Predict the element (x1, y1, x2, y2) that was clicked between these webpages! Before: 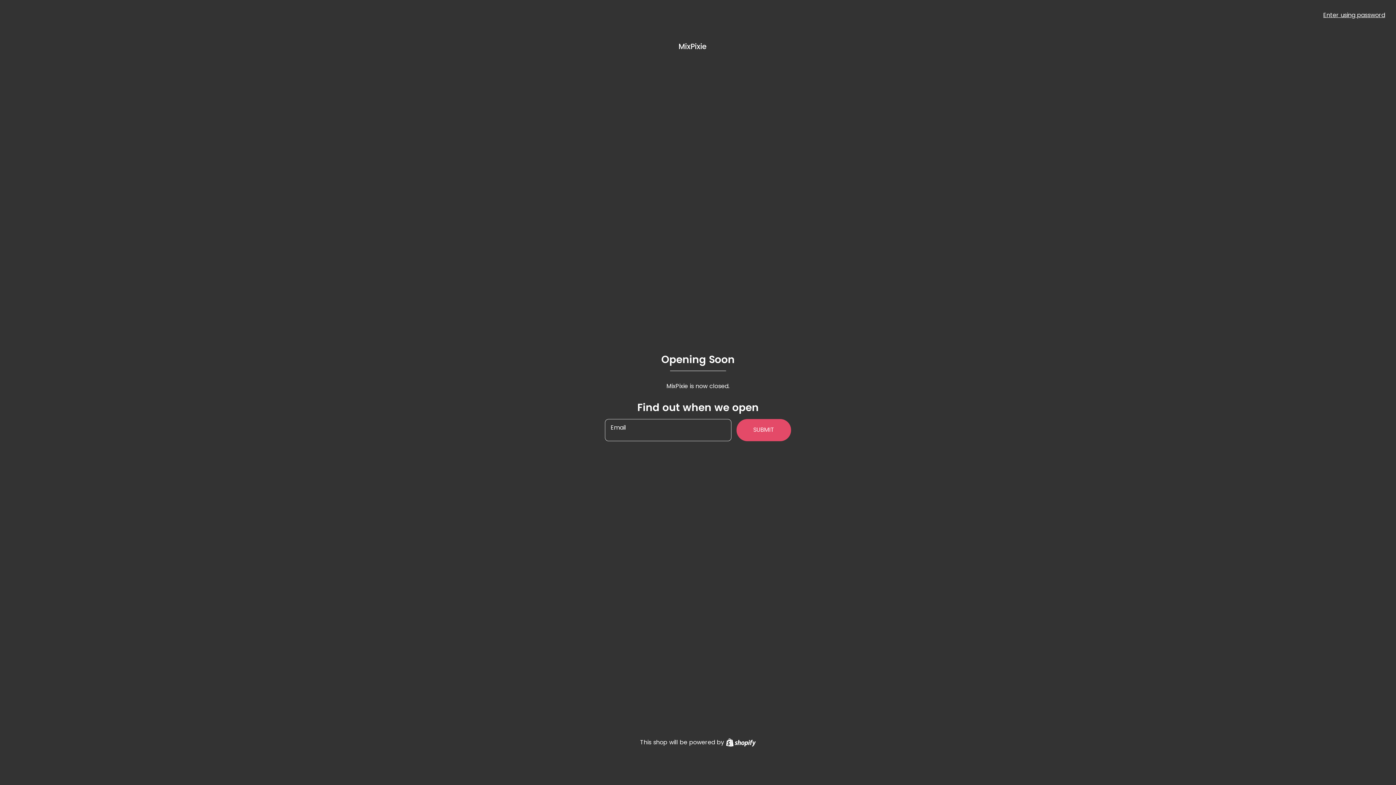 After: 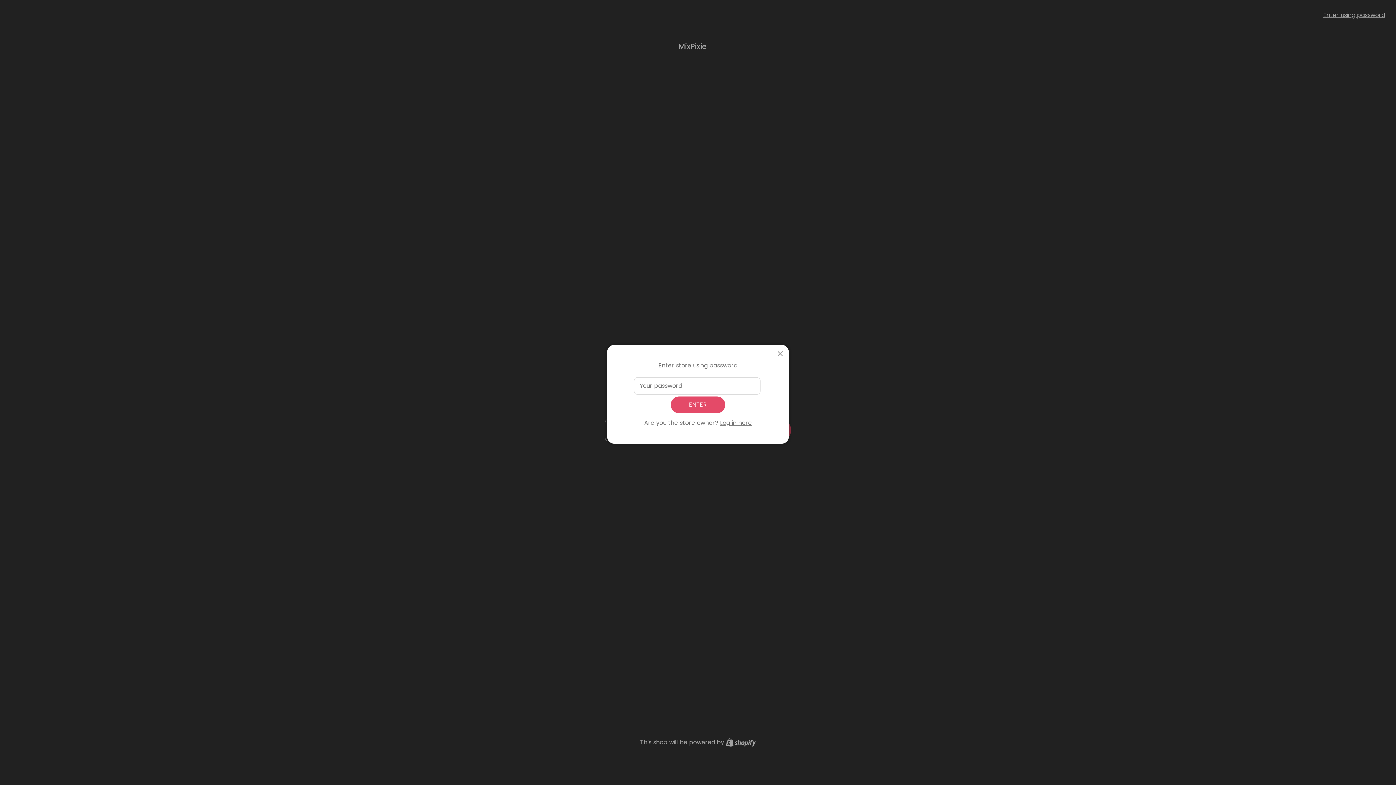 Action: label: Enter using password bbox: (1323, 10, 1385, 19)